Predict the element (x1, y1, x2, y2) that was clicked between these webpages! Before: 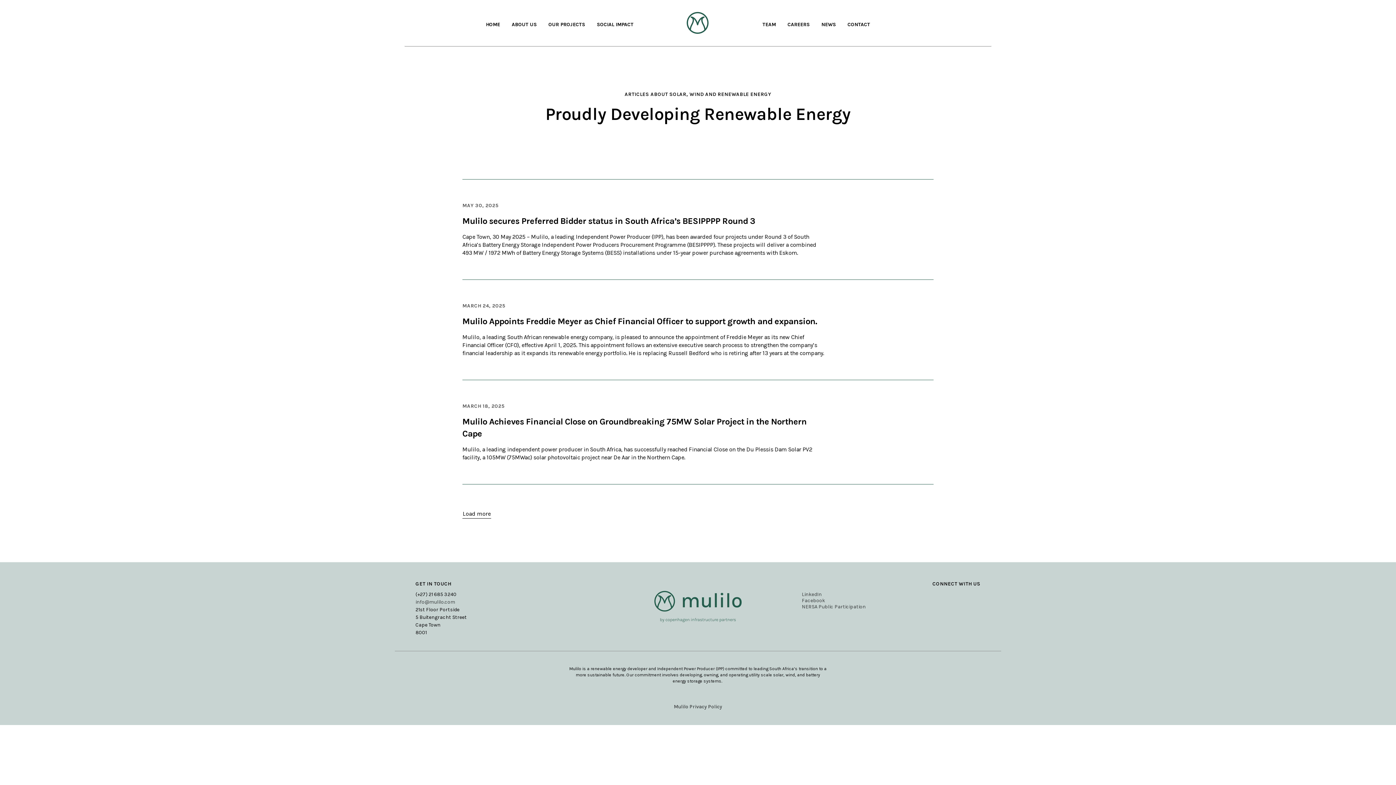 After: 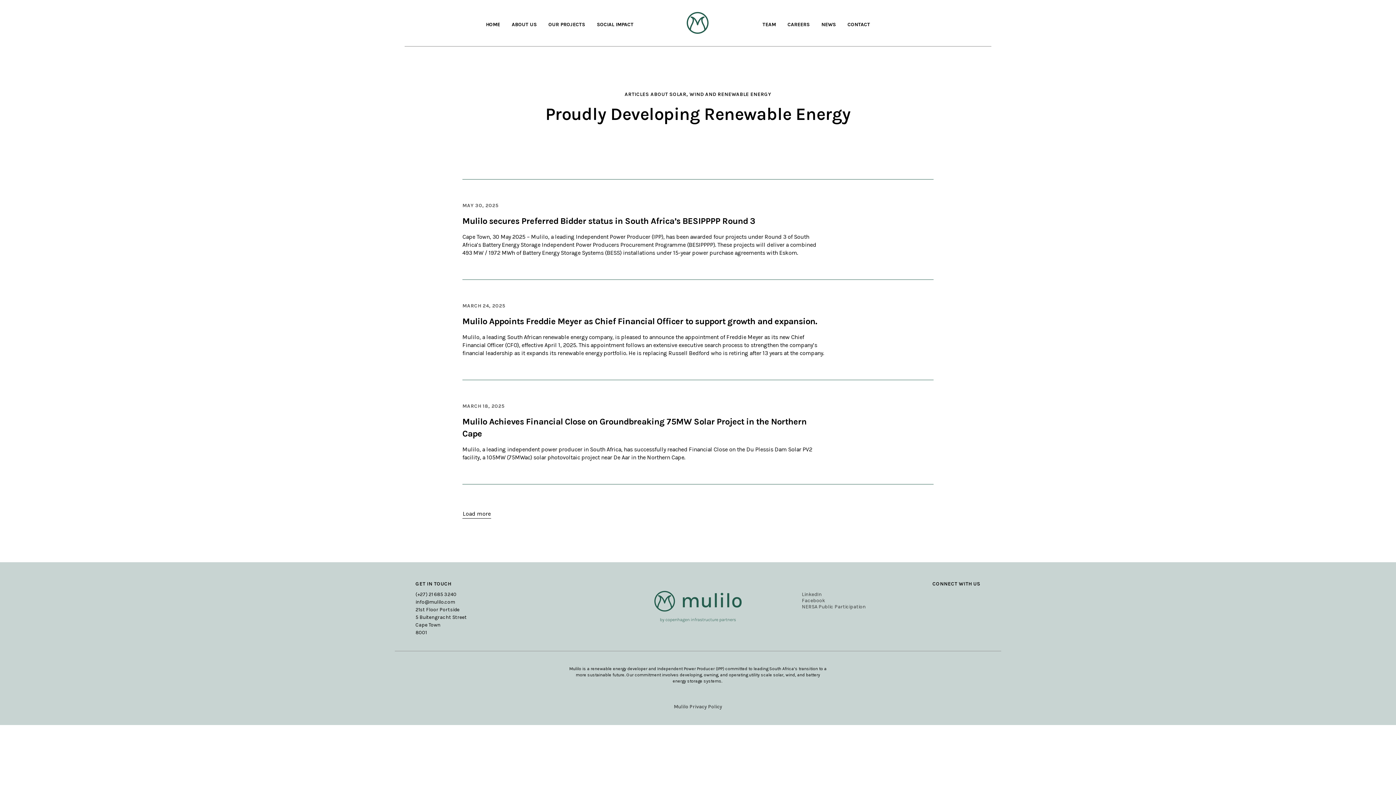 Action: bbox: (415, 598, 455, 606) label: info@mulilo.com